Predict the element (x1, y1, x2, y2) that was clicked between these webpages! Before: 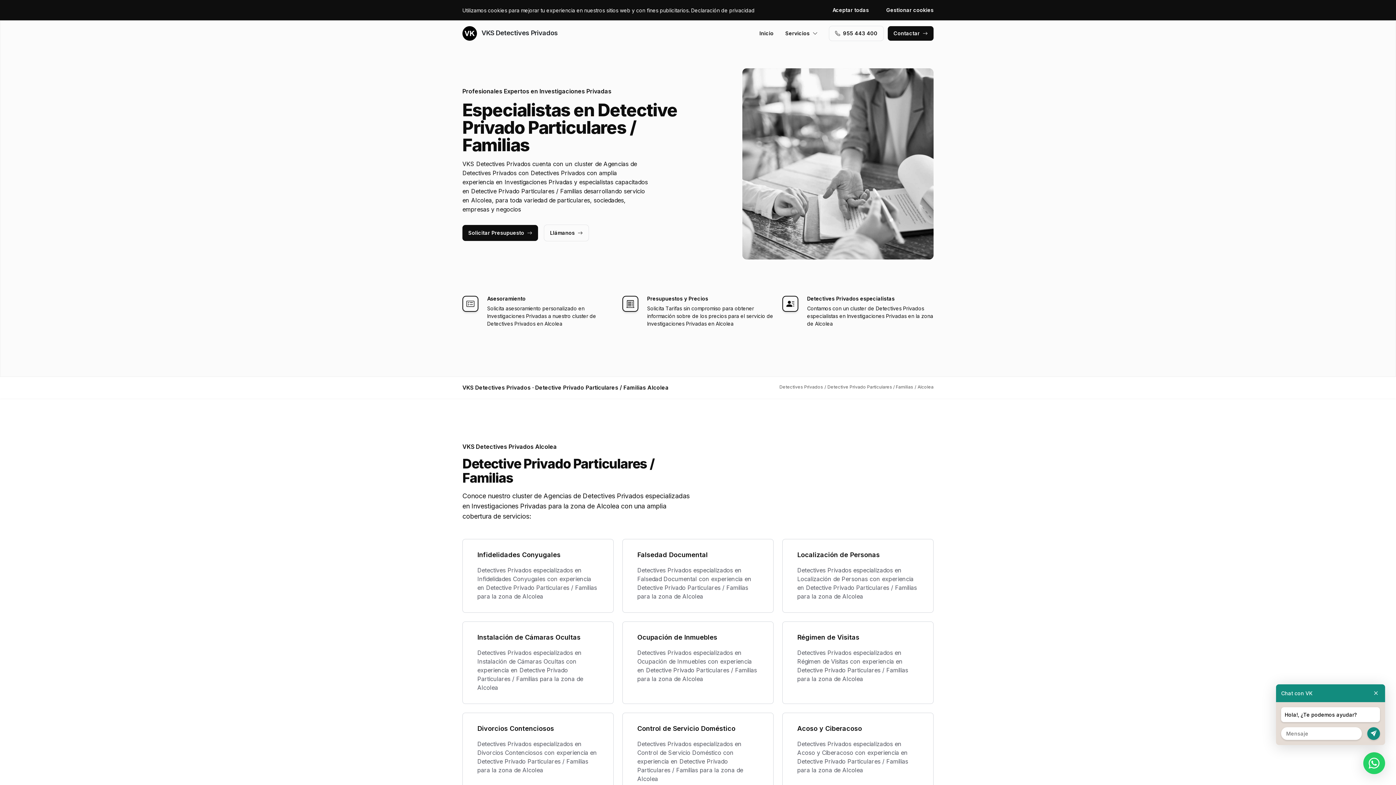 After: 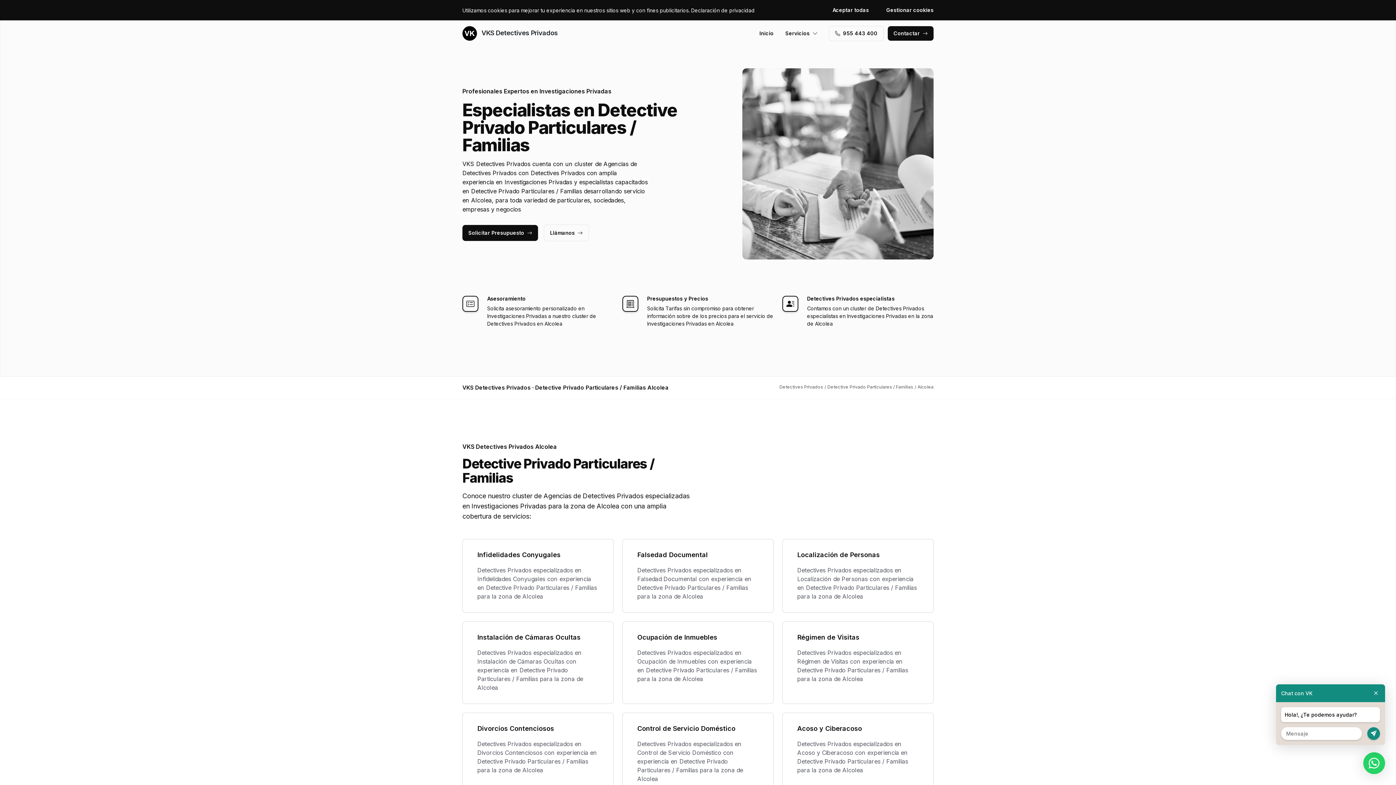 Action: bbox: (544, 225, 588, 241) label: Llámanos